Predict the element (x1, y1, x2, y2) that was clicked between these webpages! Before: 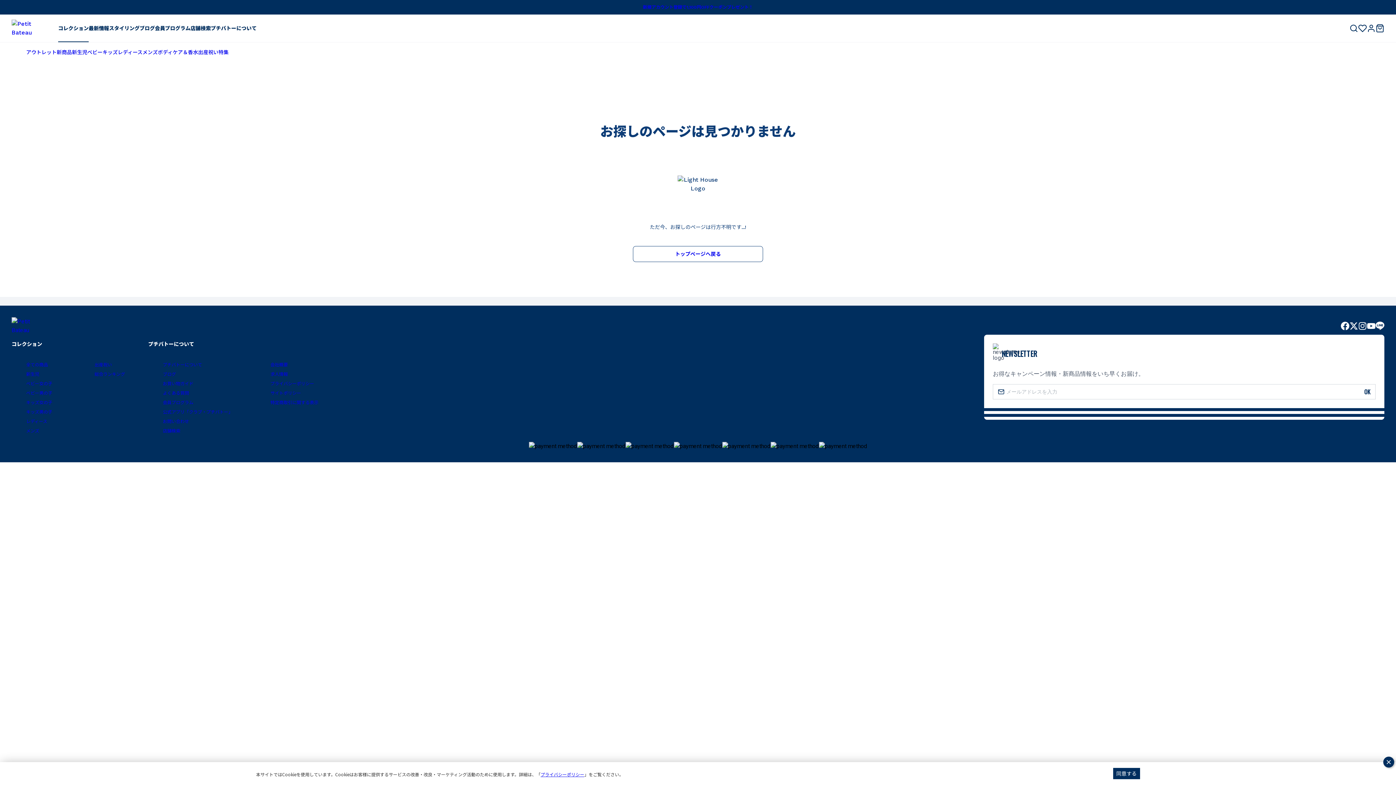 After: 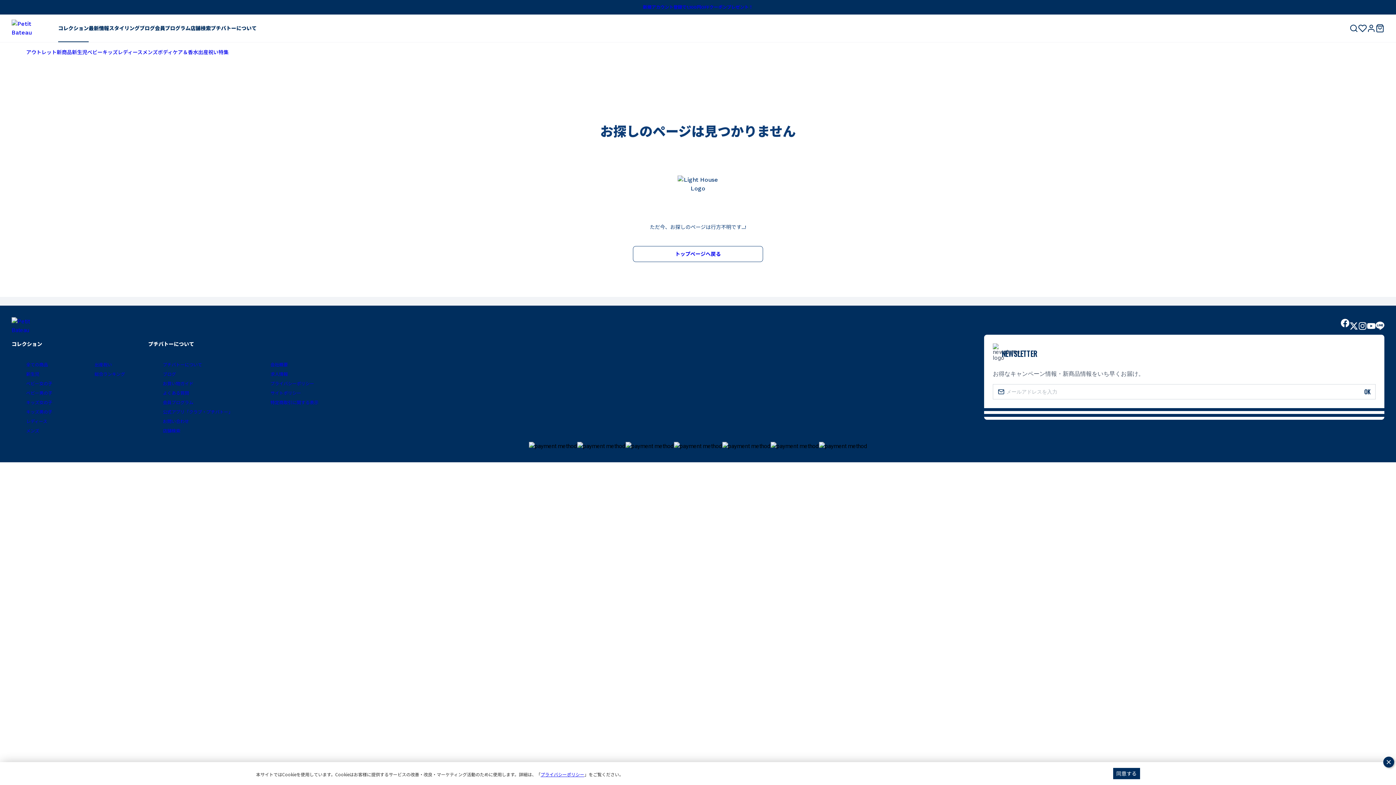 Action: bbox: (1341, 321, 1349, 330) label: Link to the Facebook page